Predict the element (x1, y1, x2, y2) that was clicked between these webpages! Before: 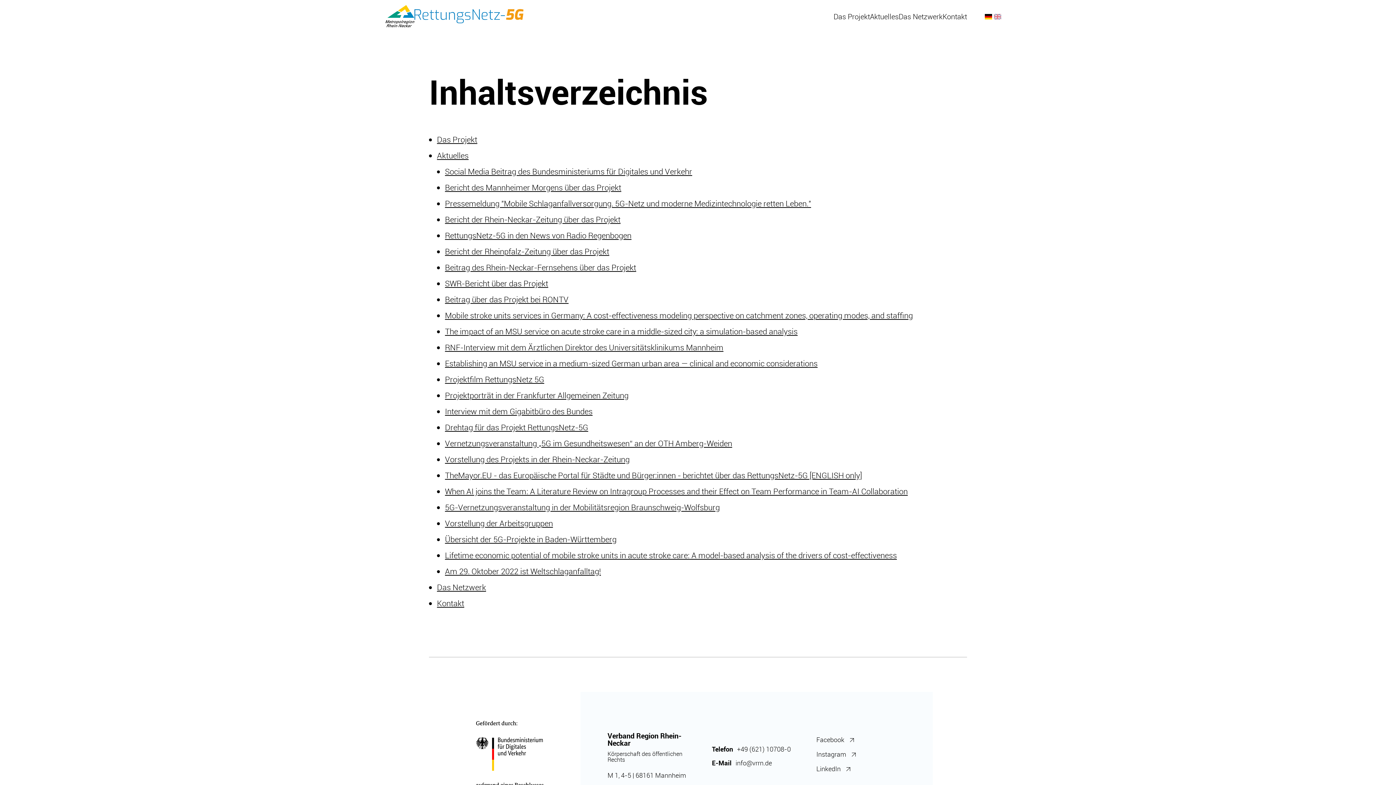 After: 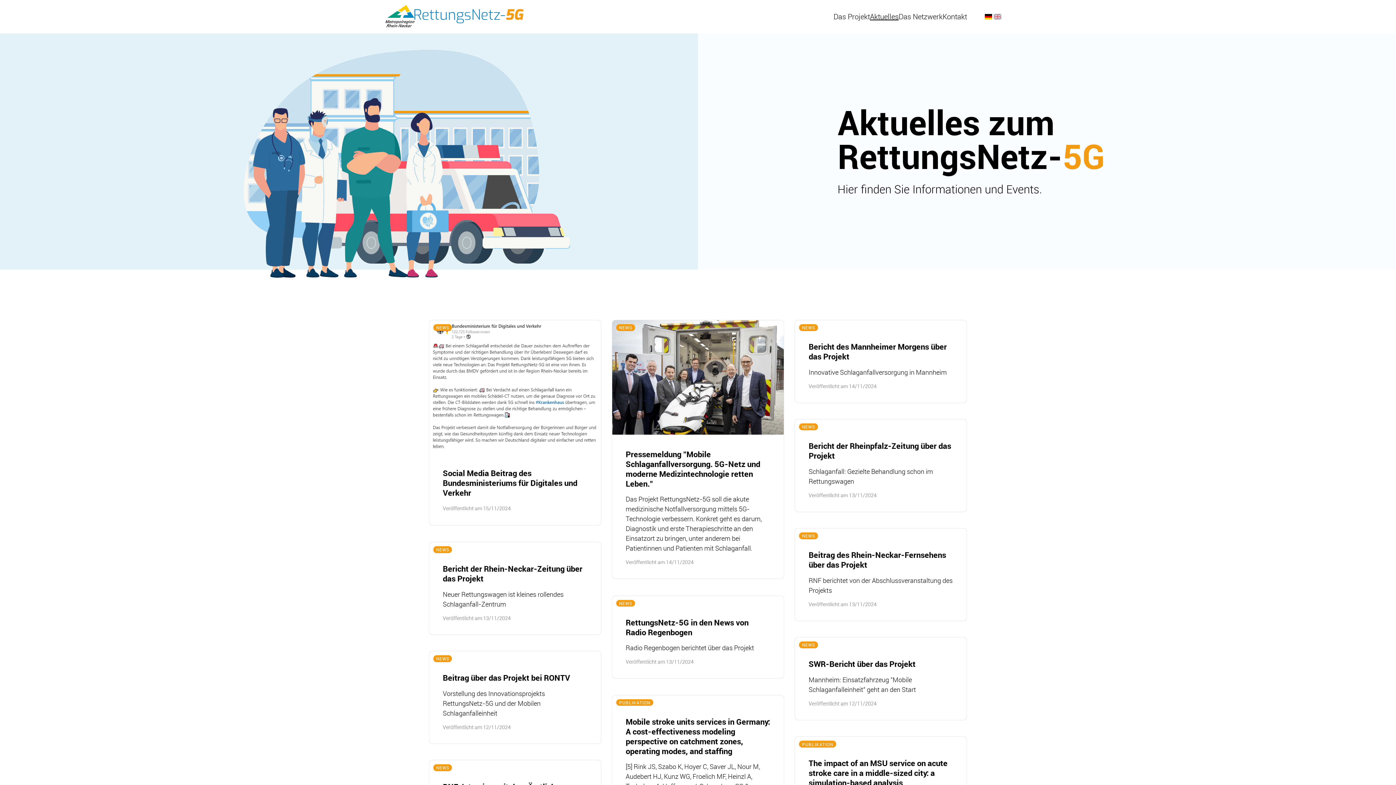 Action: label: Aktuelles bbox: (437, 150, 468, 160)